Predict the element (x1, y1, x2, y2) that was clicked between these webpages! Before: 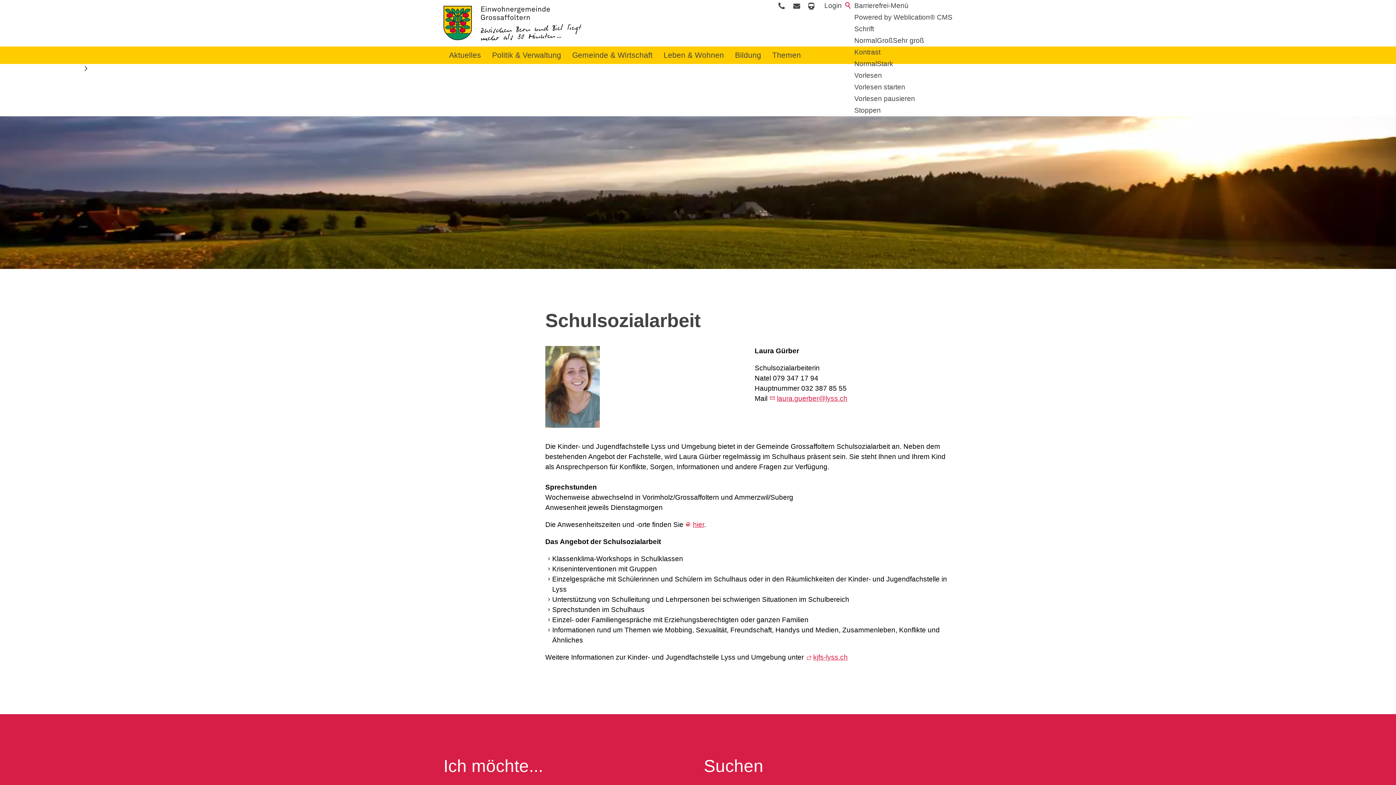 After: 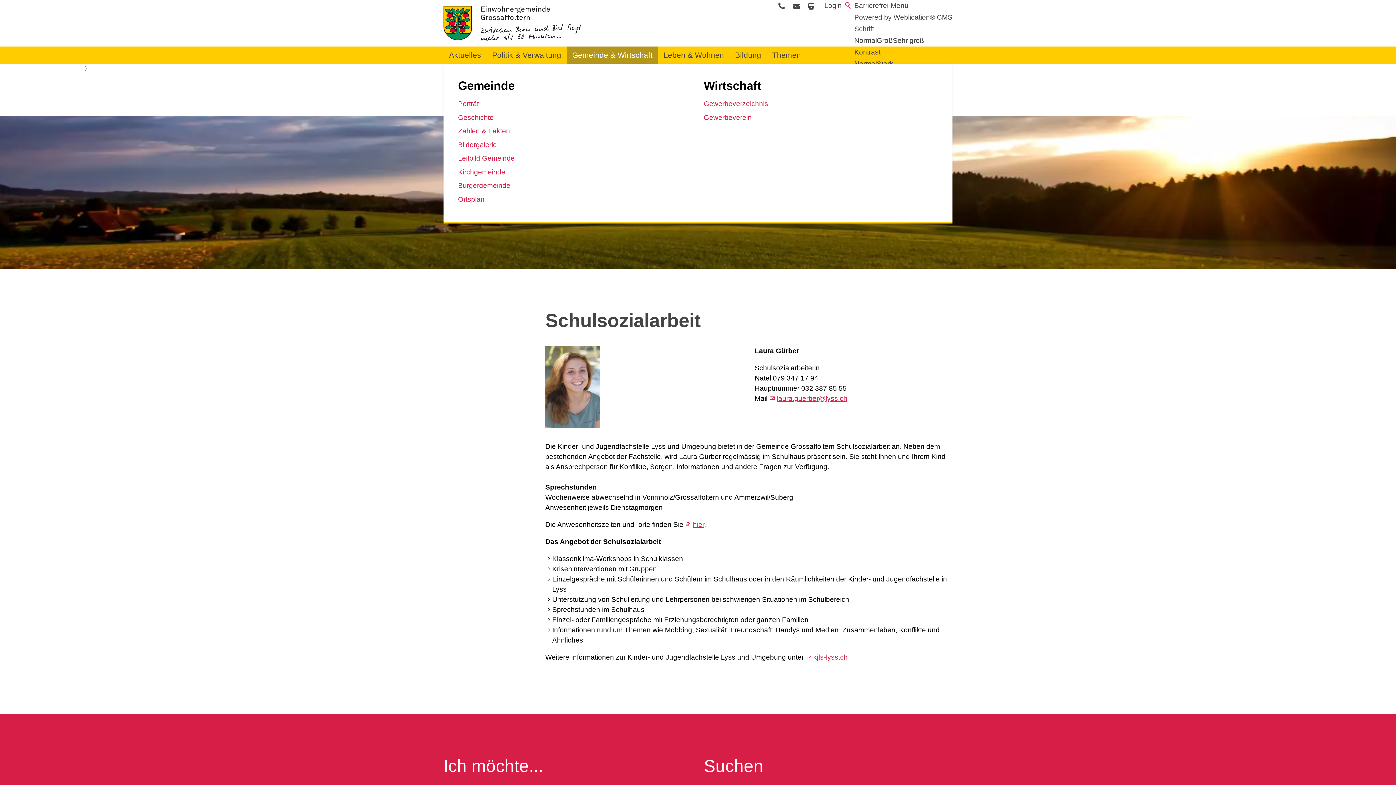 Action: label: Gemeinde & Wirtschaft bbox: (566, 46, 658, 64)